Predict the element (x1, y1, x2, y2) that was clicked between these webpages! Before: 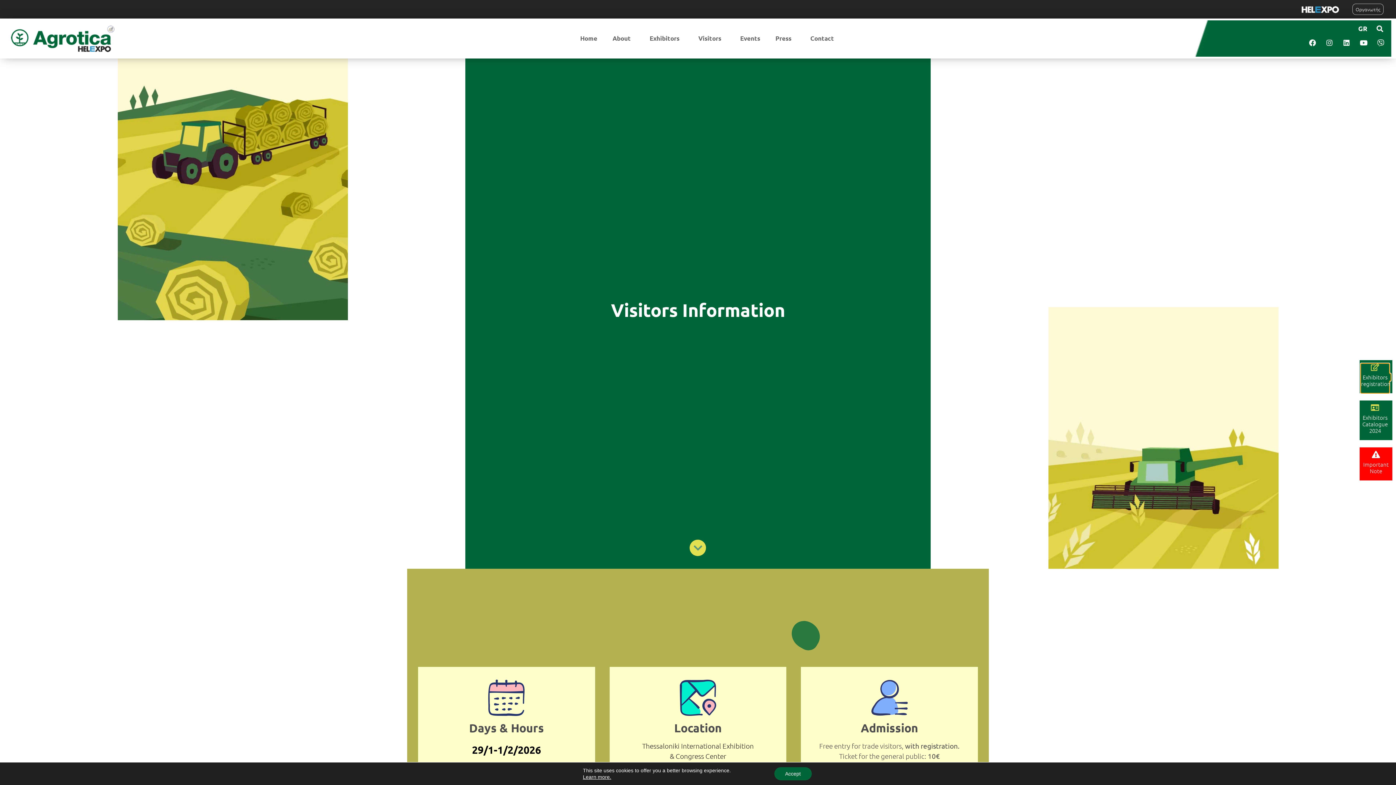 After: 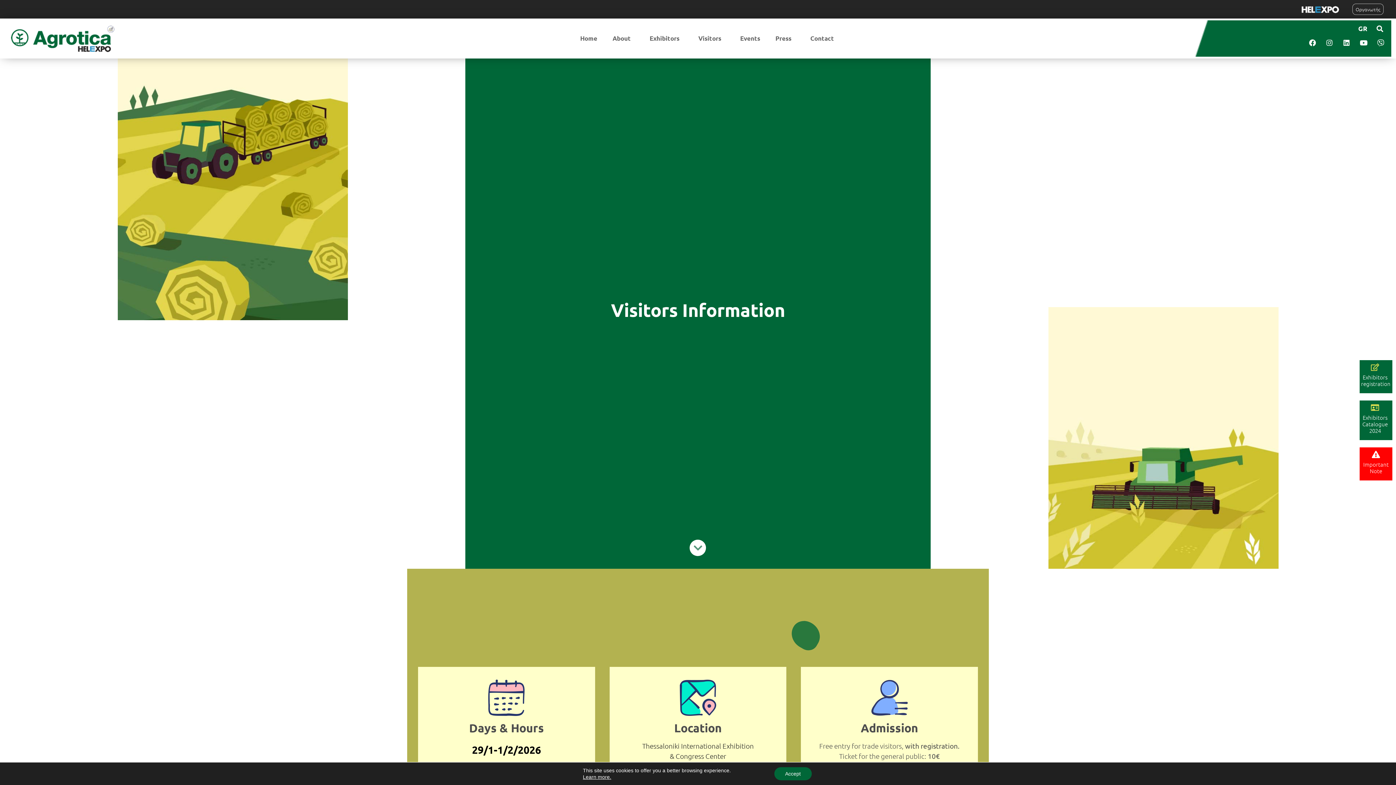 Action: bbox: (689, 539, 706, 556)